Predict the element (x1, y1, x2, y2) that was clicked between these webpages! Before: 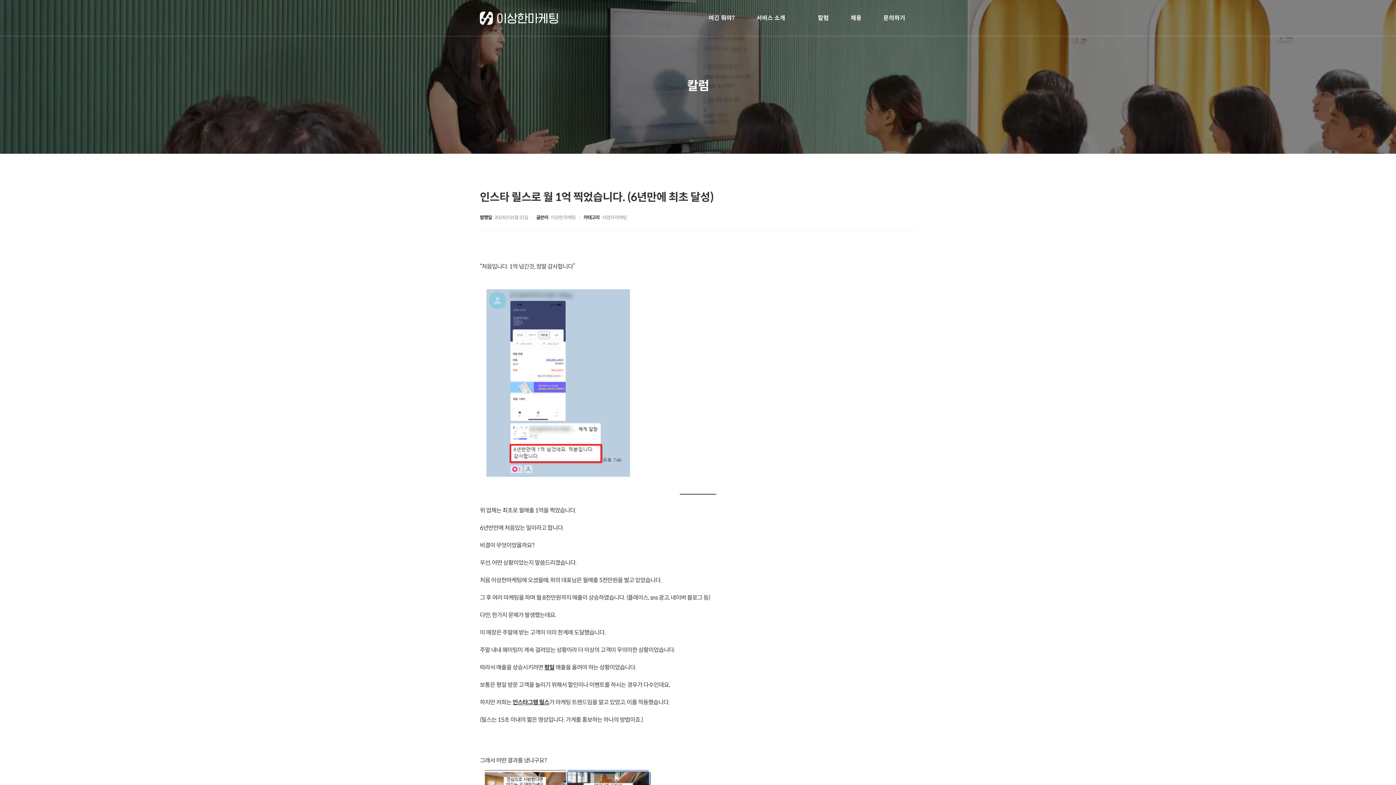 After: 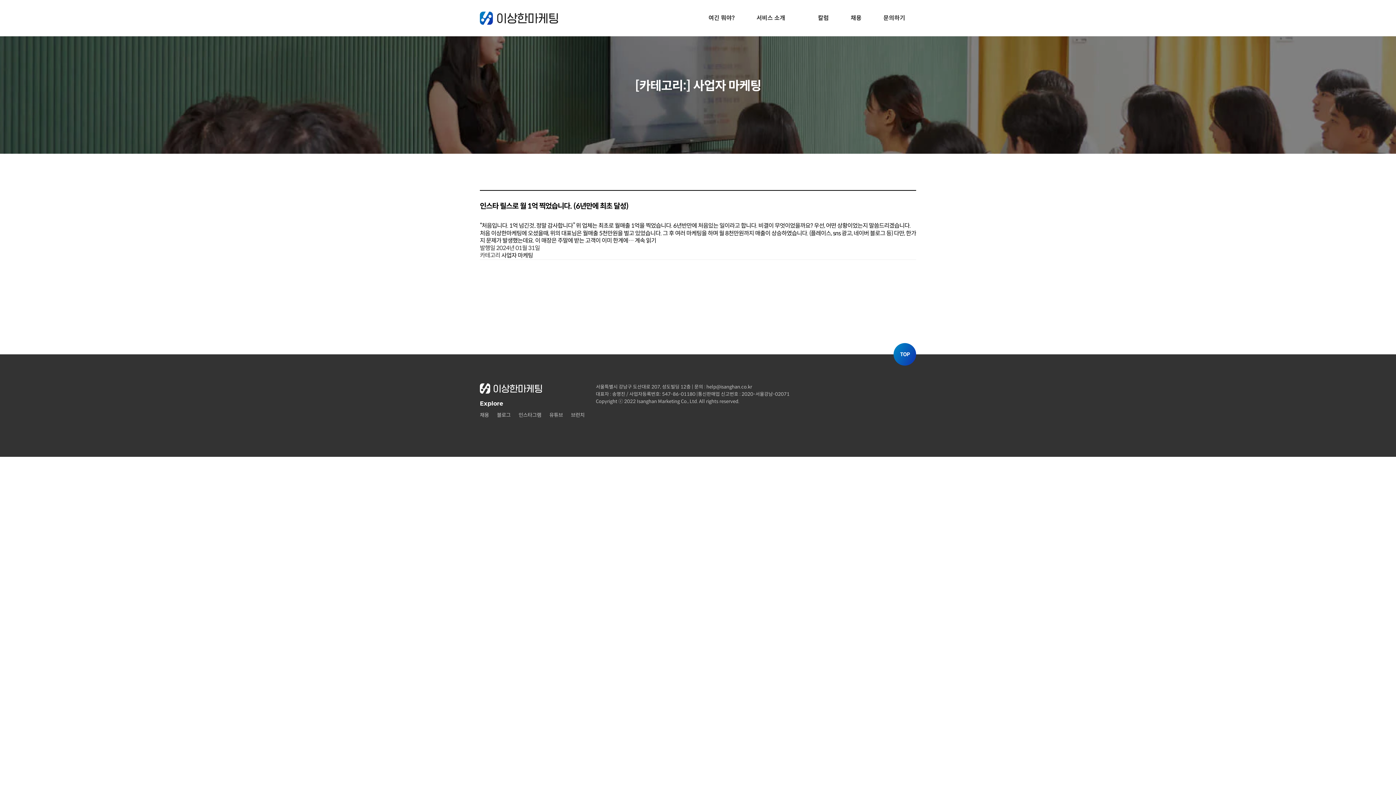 Action: label: 사업자 마케팅 bbox: (600, 215, 626, 220)